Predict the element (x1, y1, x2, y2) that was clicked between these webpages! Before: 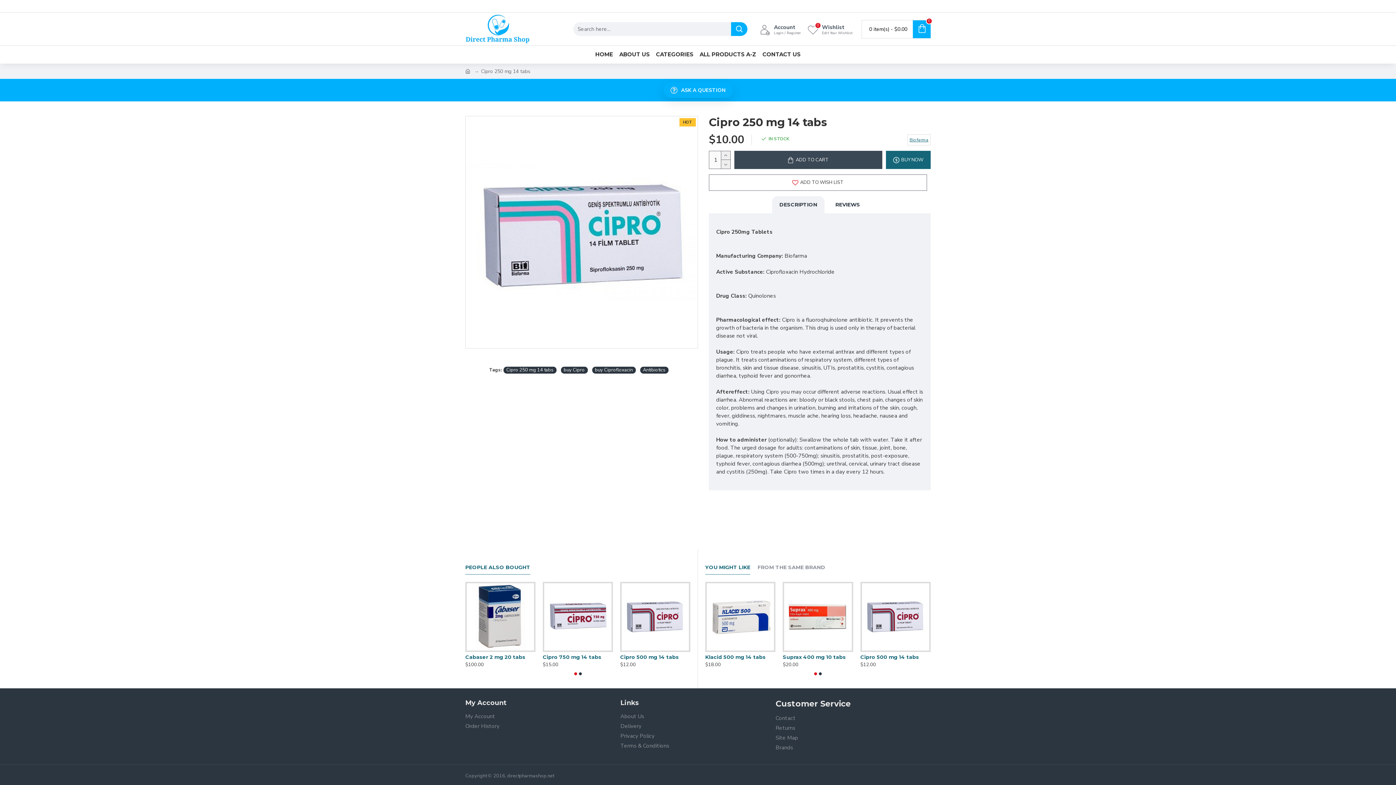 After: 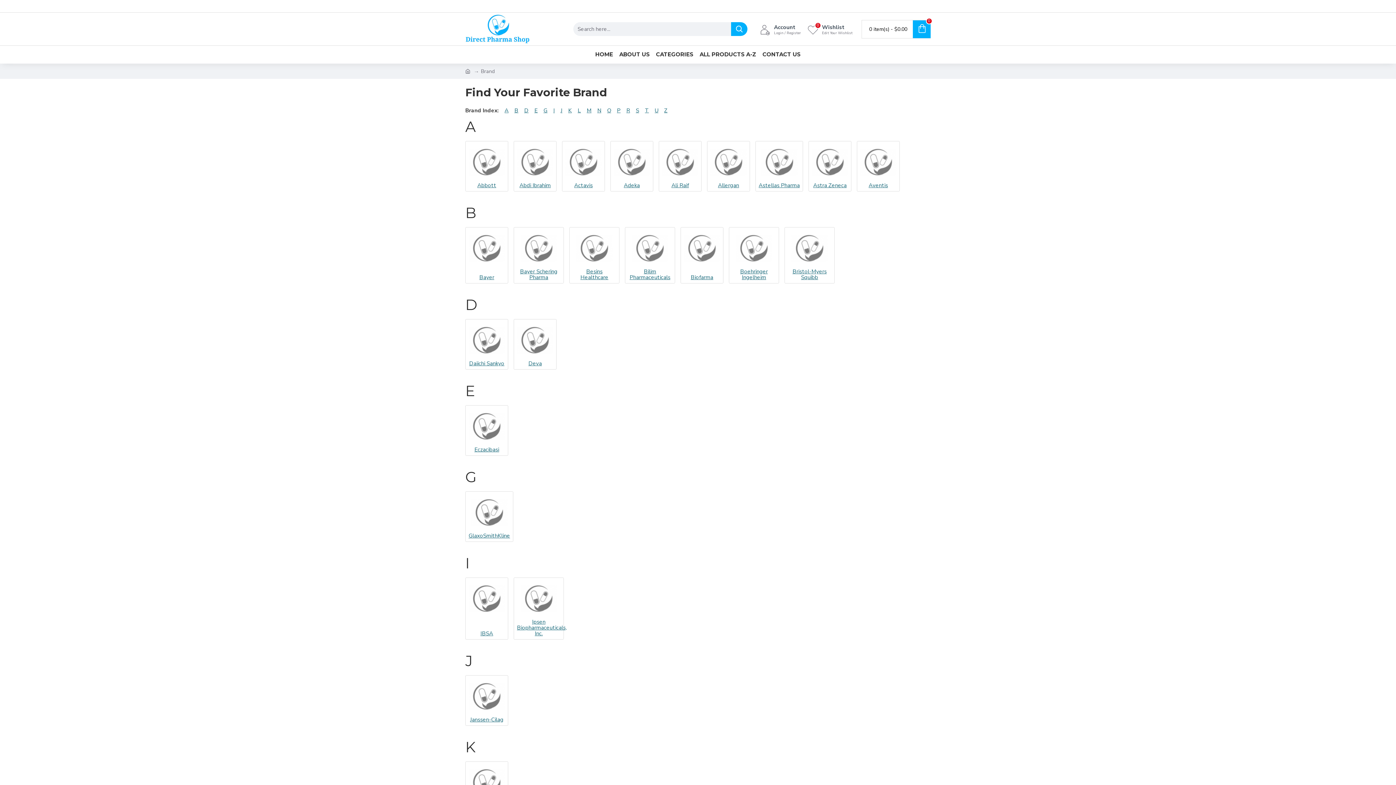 Action: bbox: (775, 744, 793, 753) label: Brands